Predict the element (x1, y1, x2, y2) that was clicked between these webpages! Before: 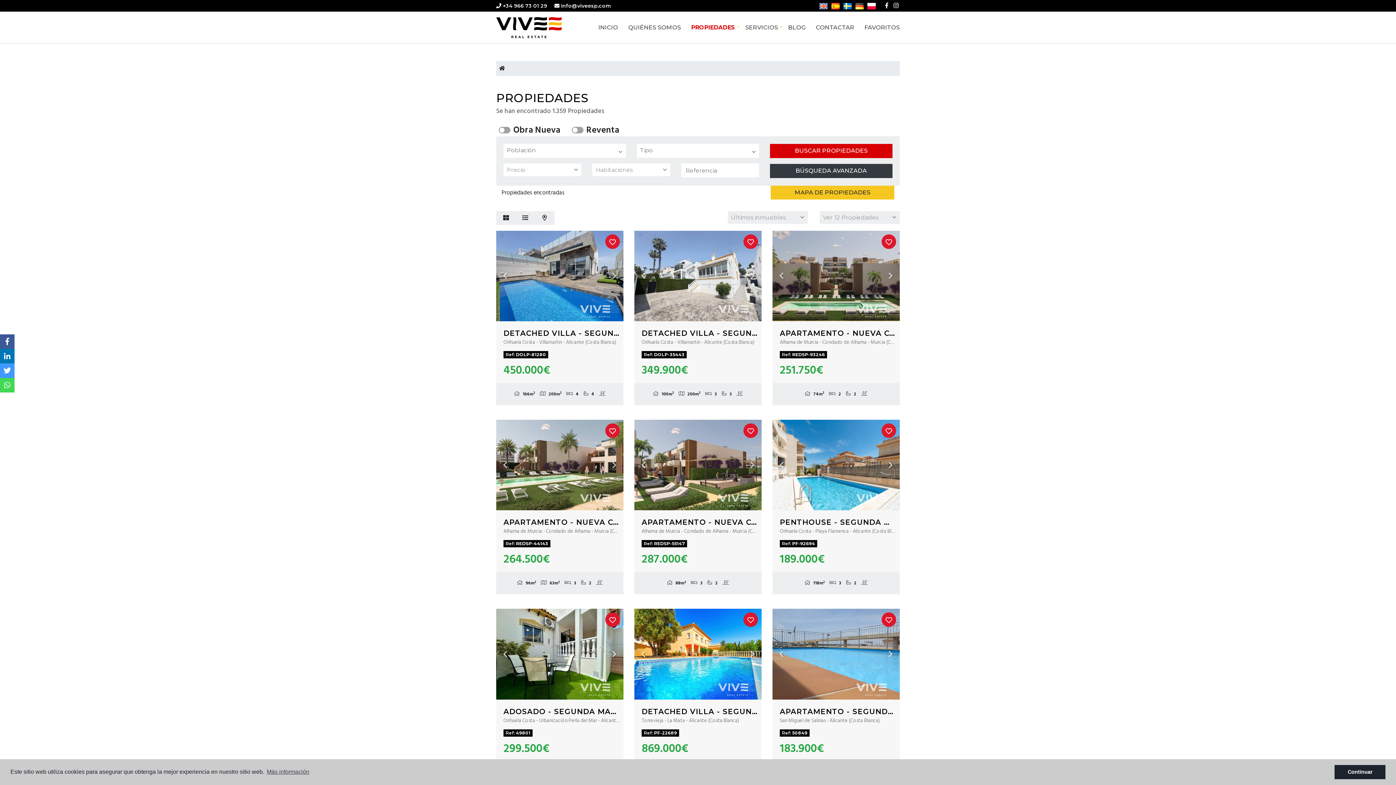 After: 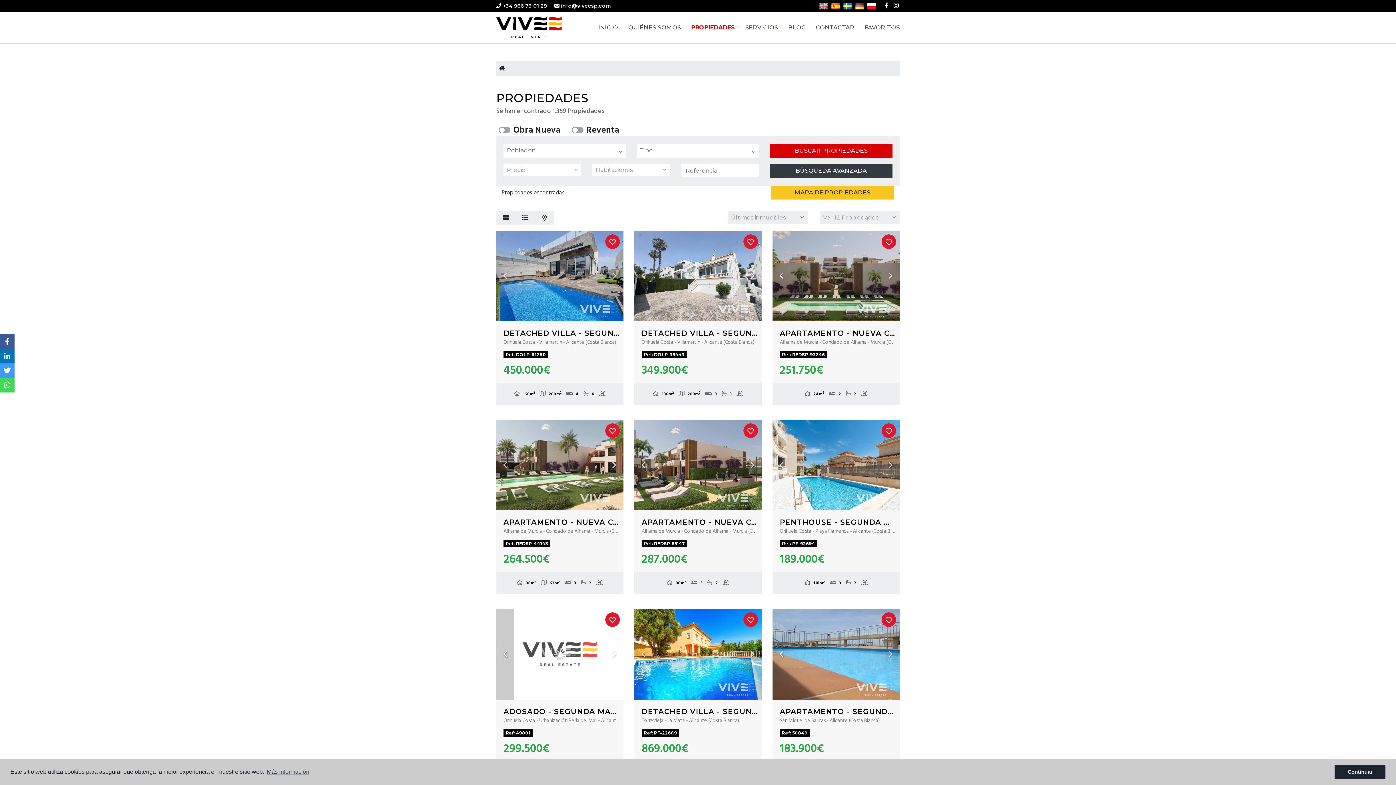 Action: bbox: (496, 609, 514, 699) label: Previous